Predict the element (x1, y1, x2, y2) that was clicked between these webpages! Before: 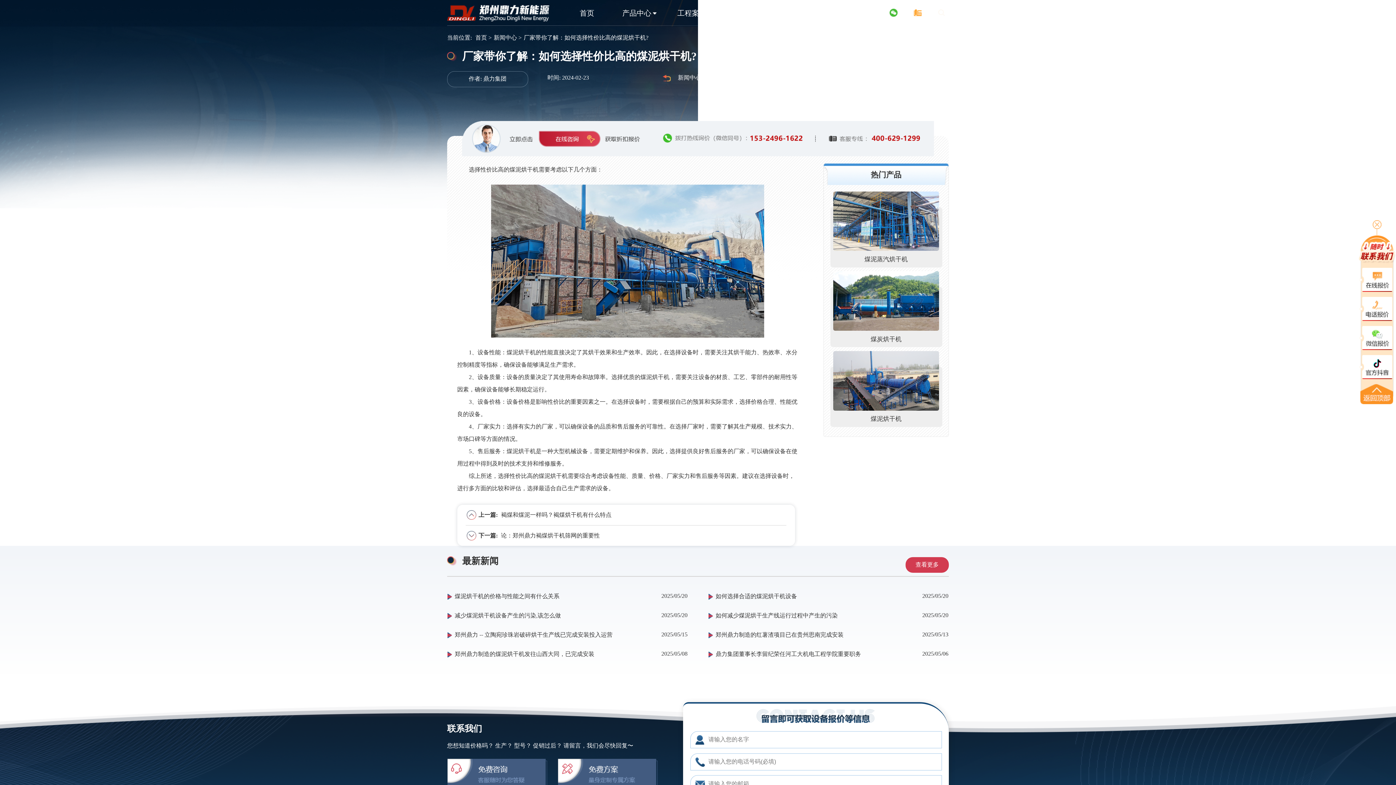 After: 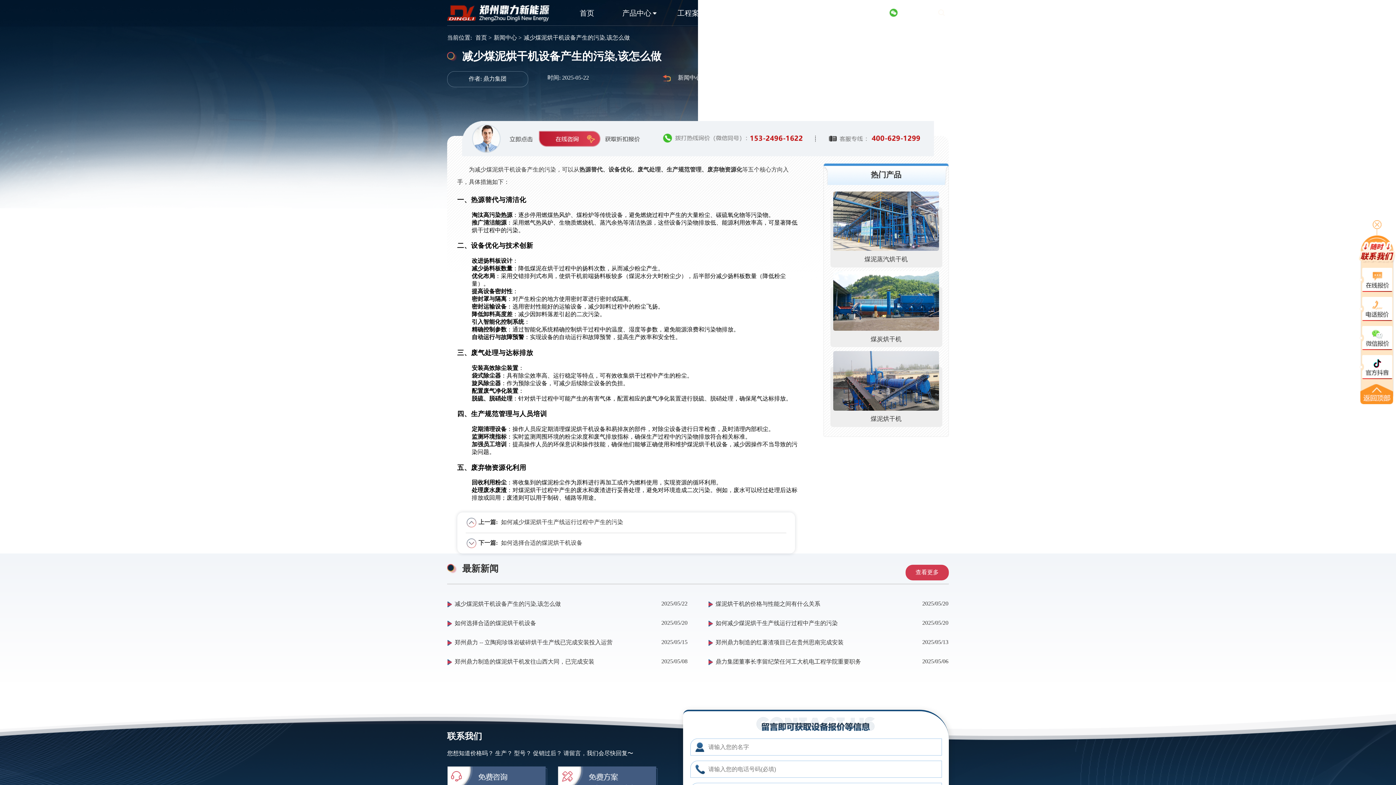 Action: label: 减少煤泥烘干机设备产生的污染,该怎么做
2025/05/20 bbox: (447, 607, 687, 624)